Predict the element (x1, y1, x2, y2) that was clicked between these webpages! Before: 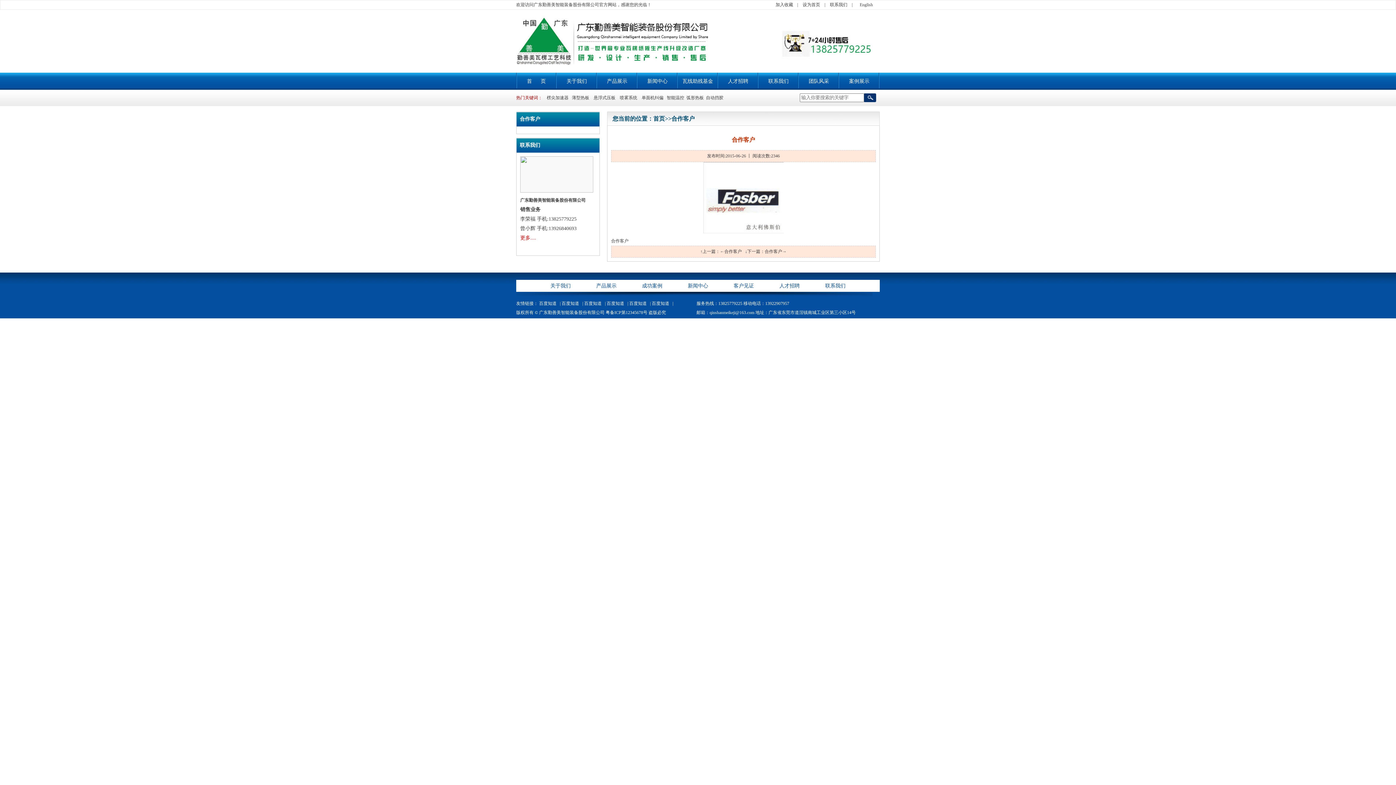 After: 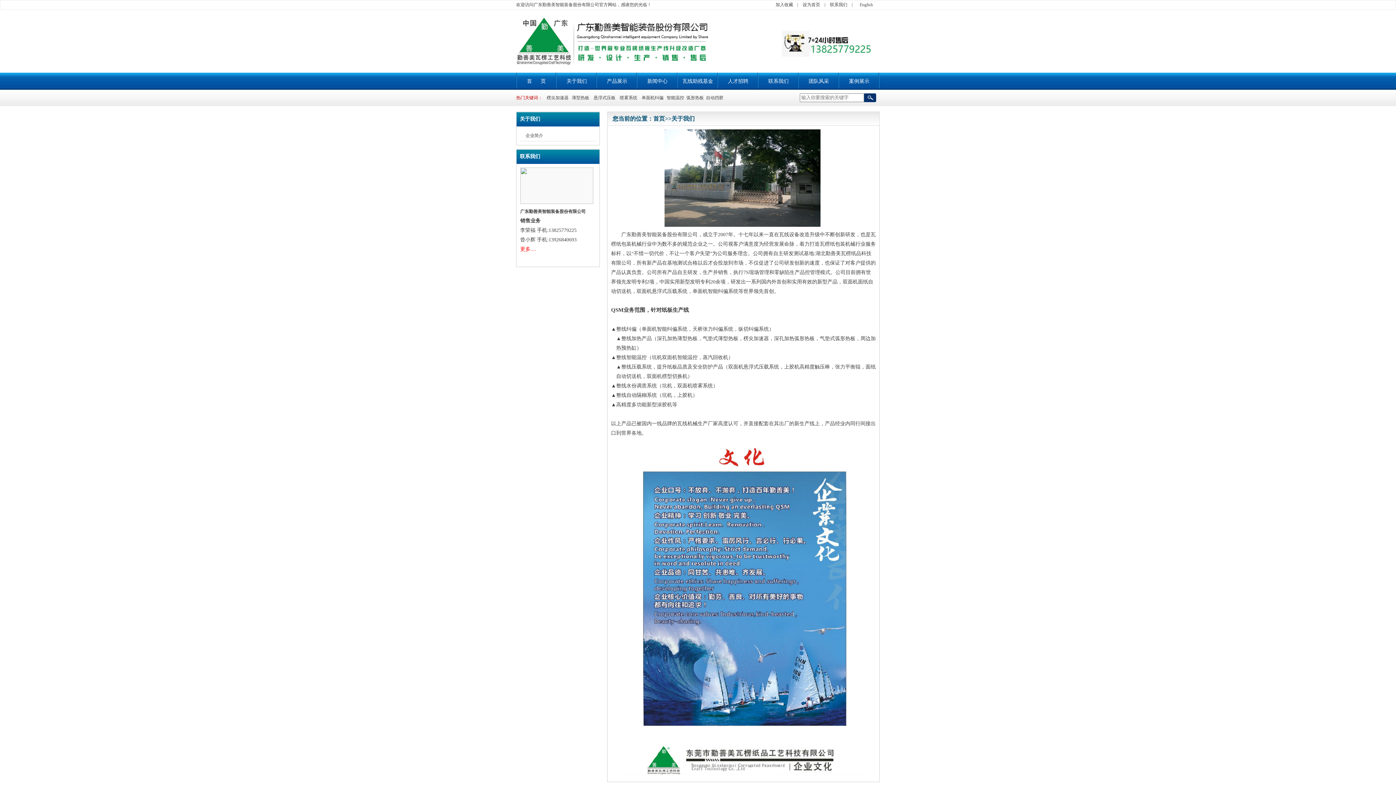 Action: label: 关于我们 bbox: (566, 78, 587, 84)